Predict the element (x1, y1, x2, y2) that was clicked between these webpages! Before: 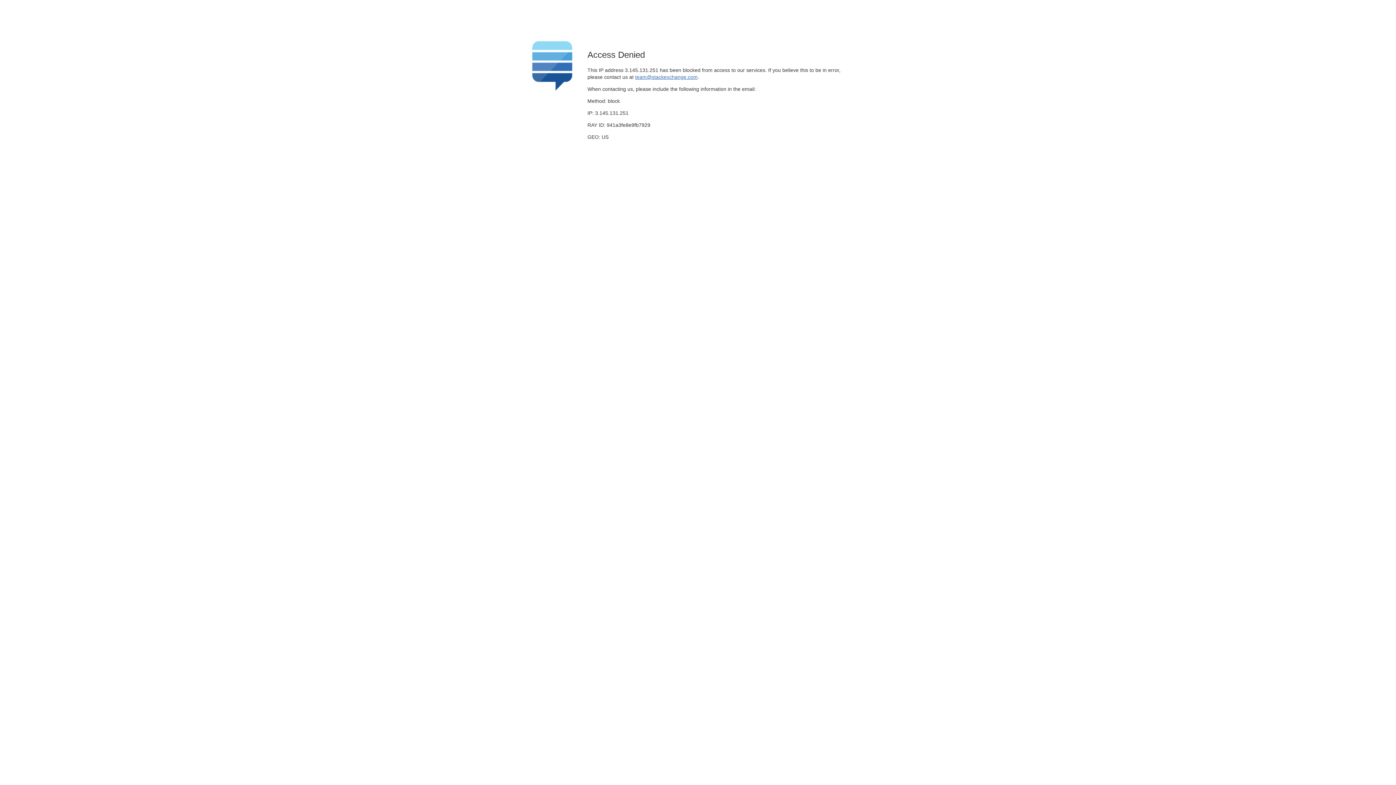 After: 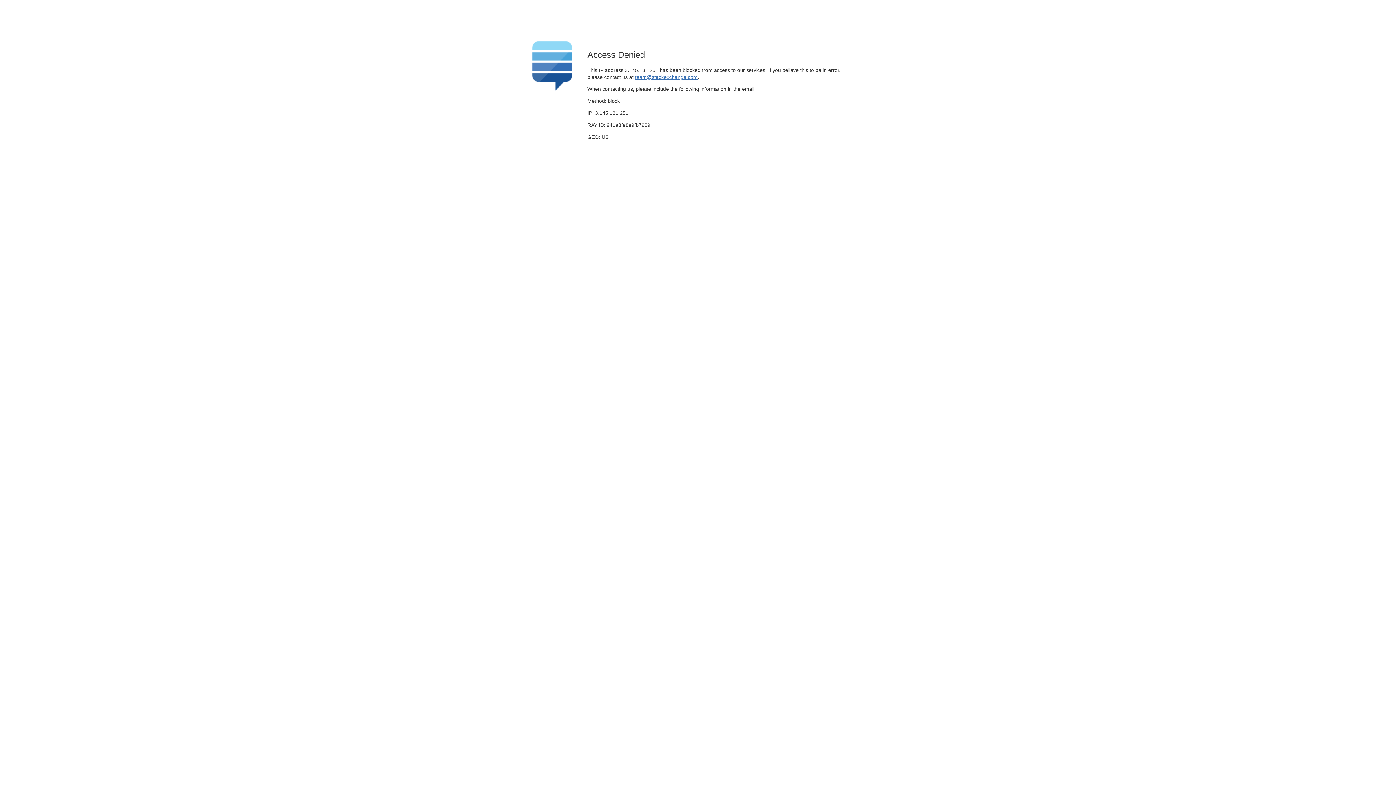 Action: bbox: (635, 74, 697, 79) label: team@stackexchange.com